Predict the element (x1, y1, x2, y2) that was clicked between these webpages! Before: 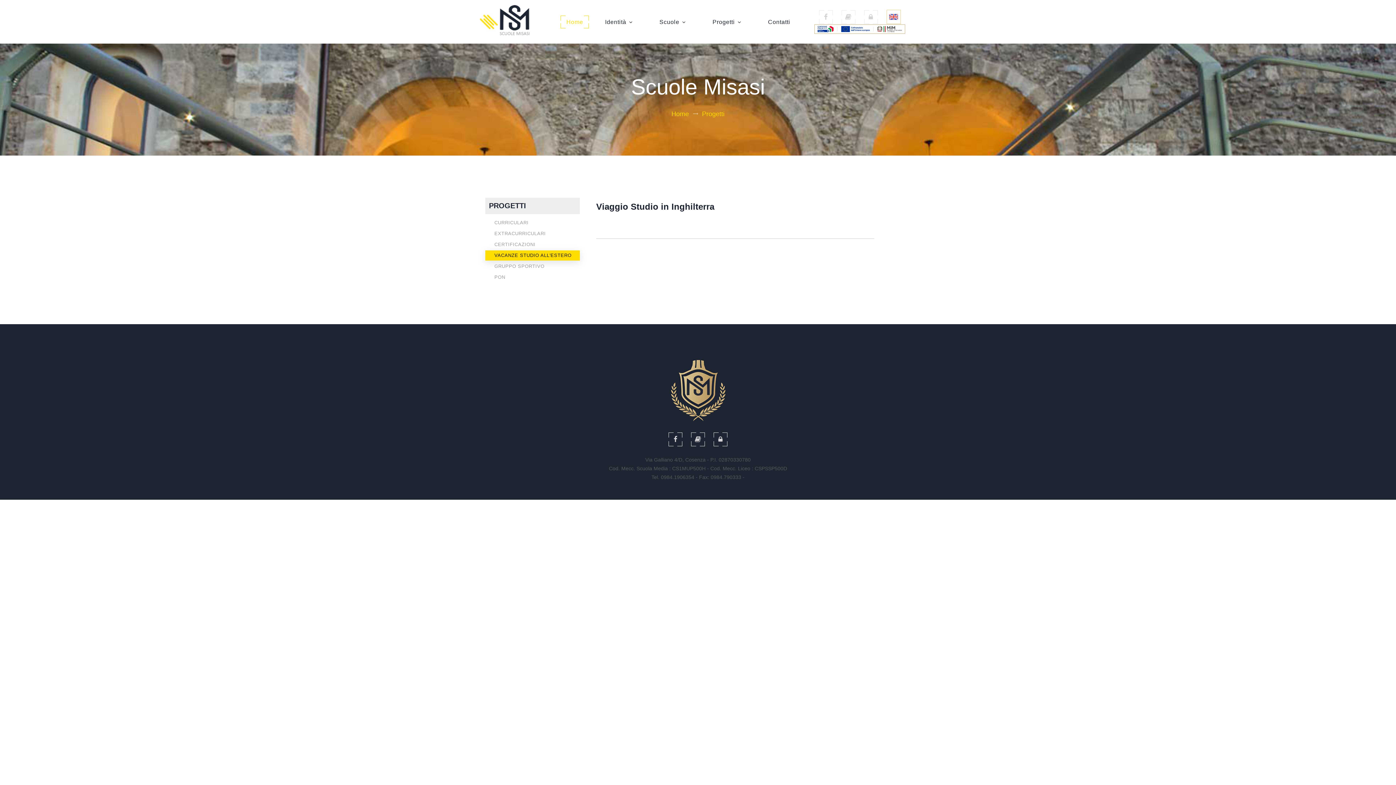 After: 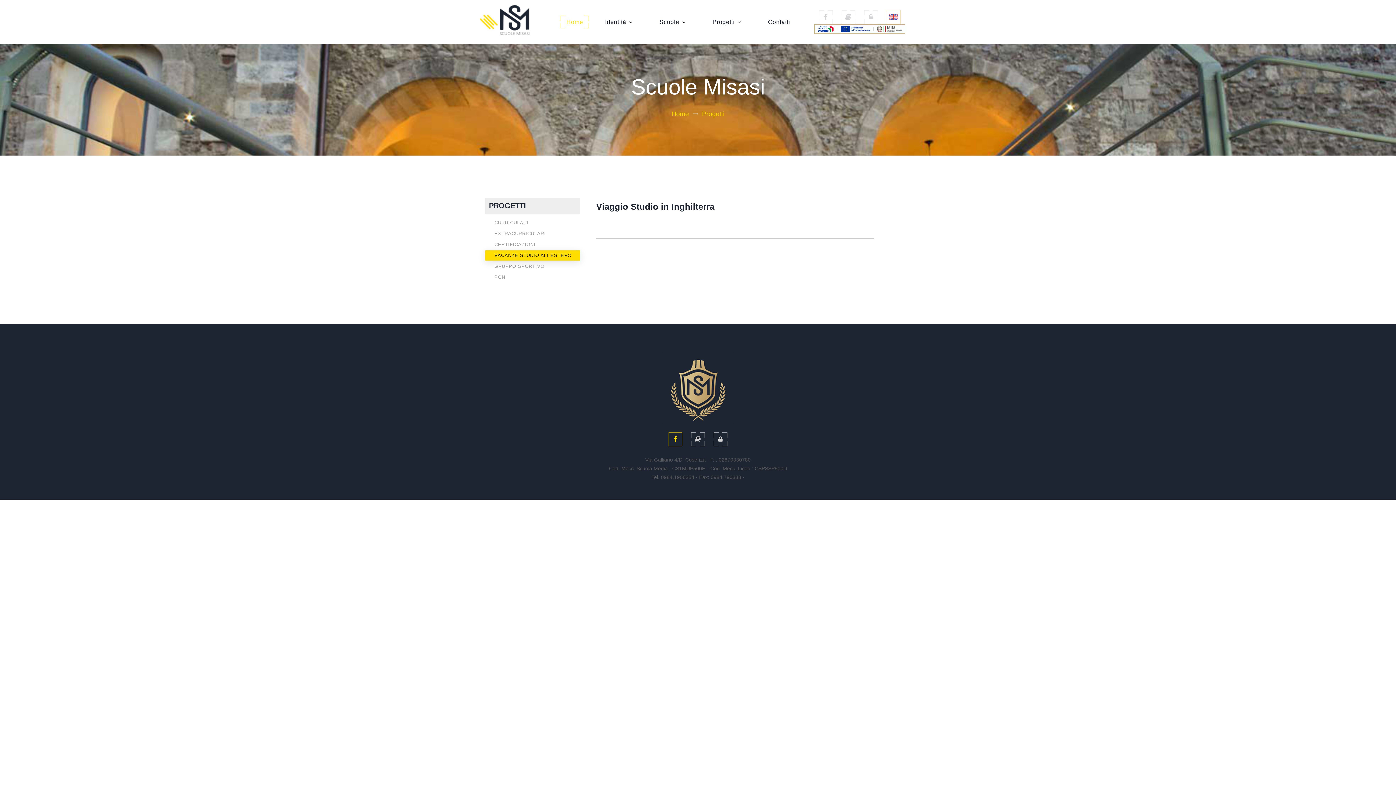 Action: bbox: (668, 432, 682, 446)